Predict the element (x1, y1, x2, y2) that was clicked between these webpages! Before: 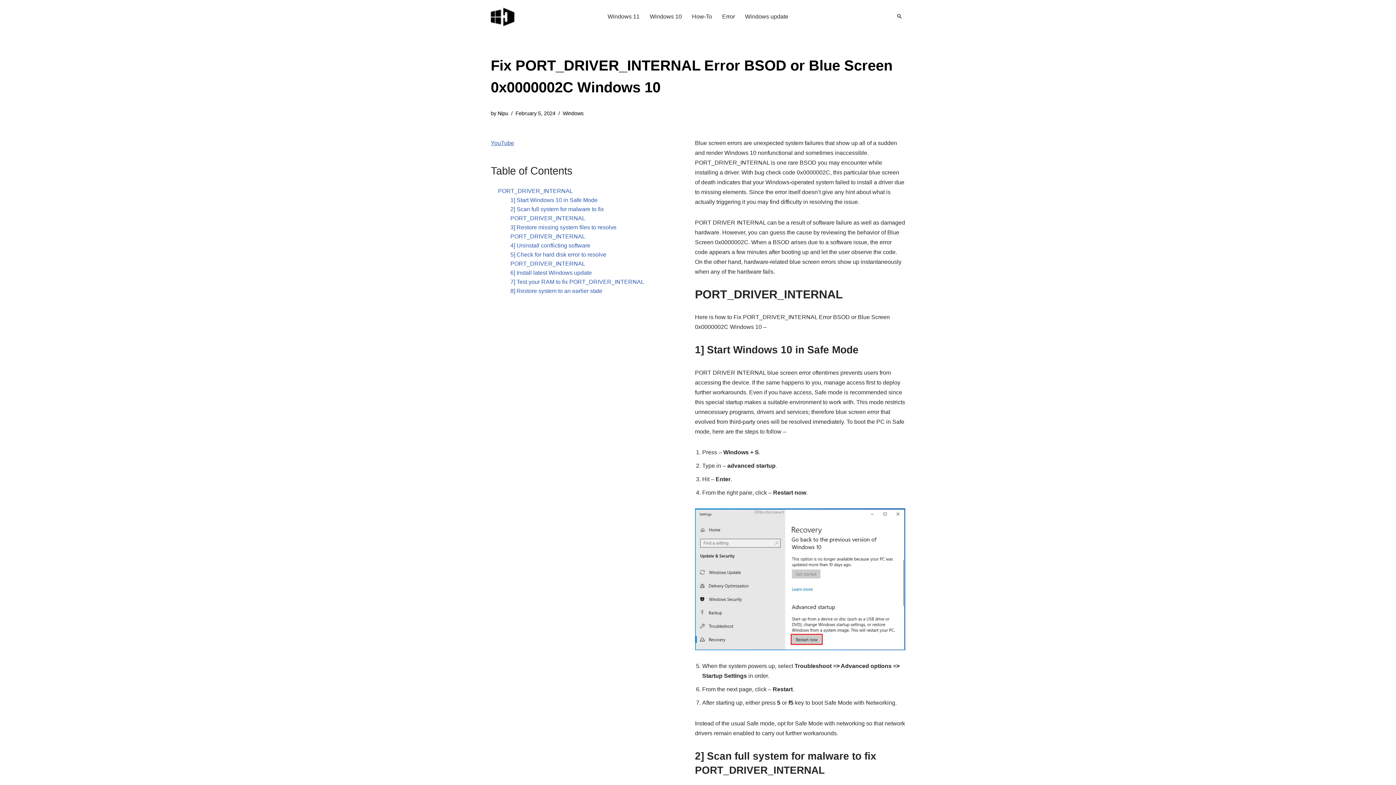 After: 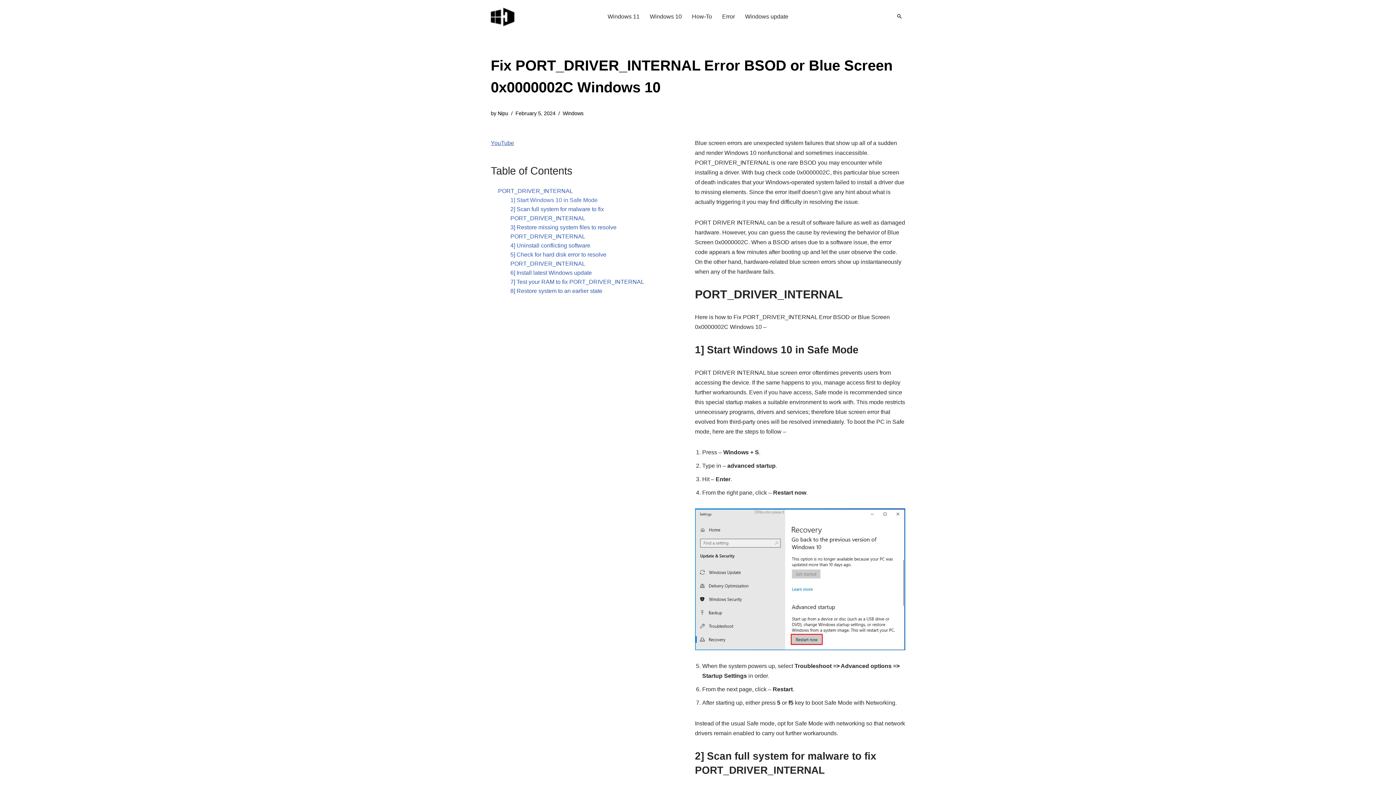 Action: bbox: (506, 195, 597, 204) label: 1] Start Windows 10 in Safe Mode